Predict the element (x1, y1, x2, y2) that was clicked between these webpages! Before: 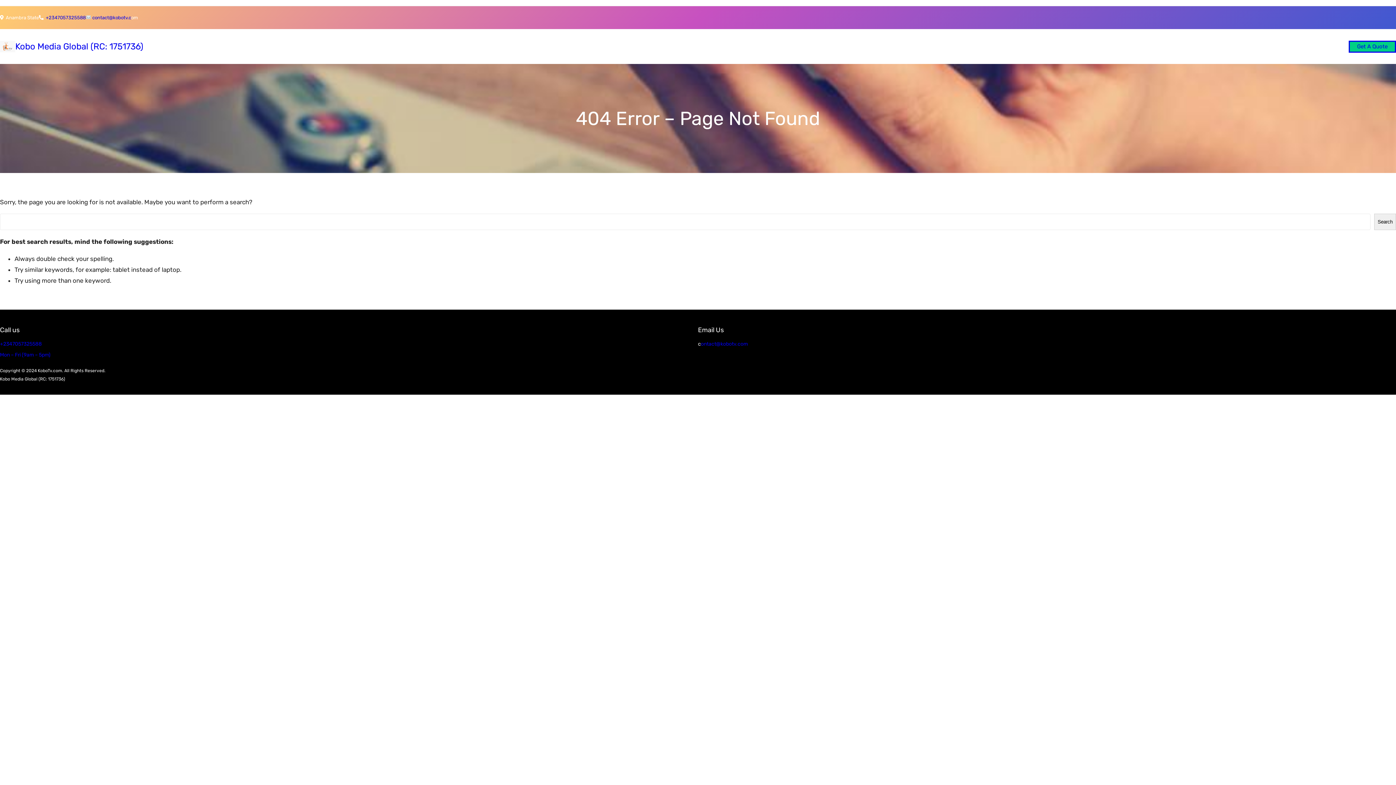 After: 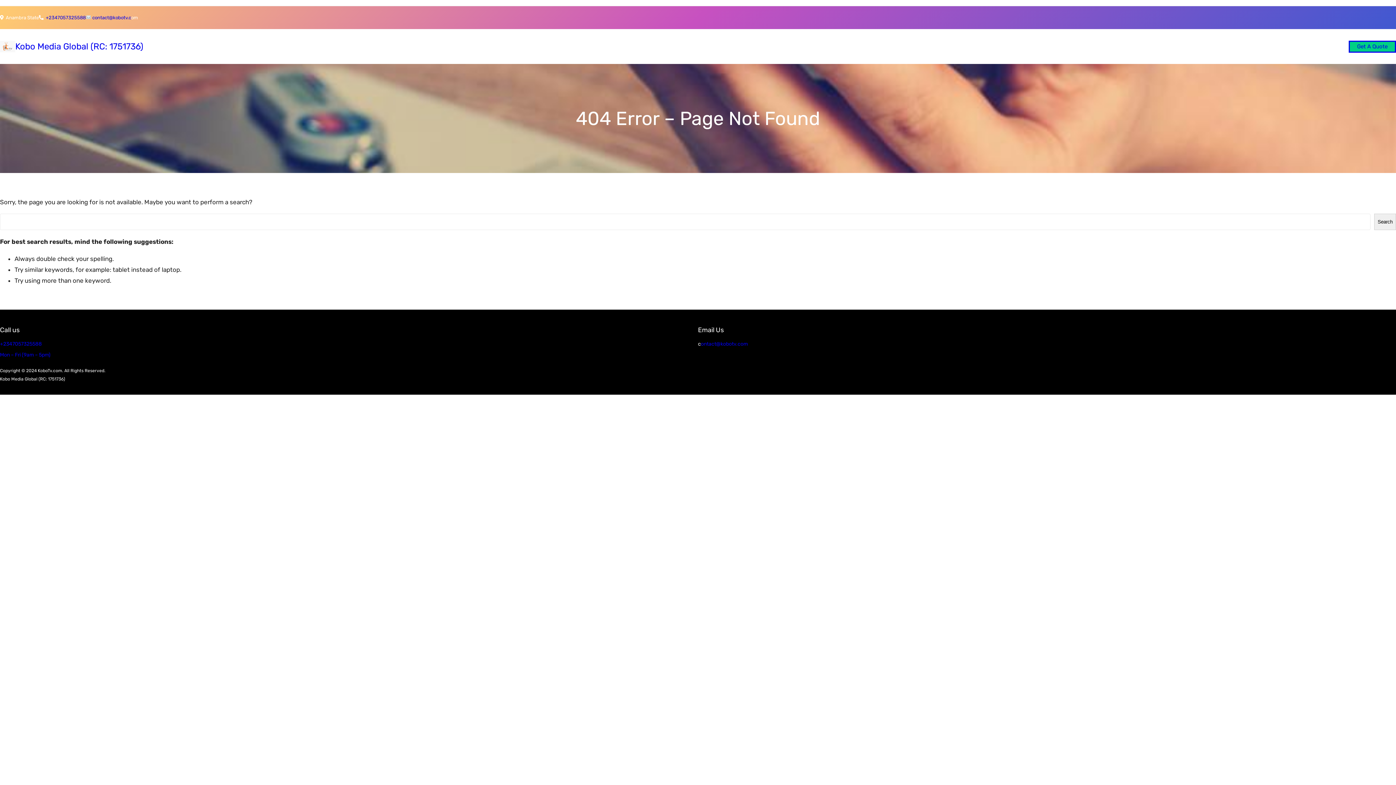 Action: bbox: (43, 14, 85, 20) label:   +2347057325588